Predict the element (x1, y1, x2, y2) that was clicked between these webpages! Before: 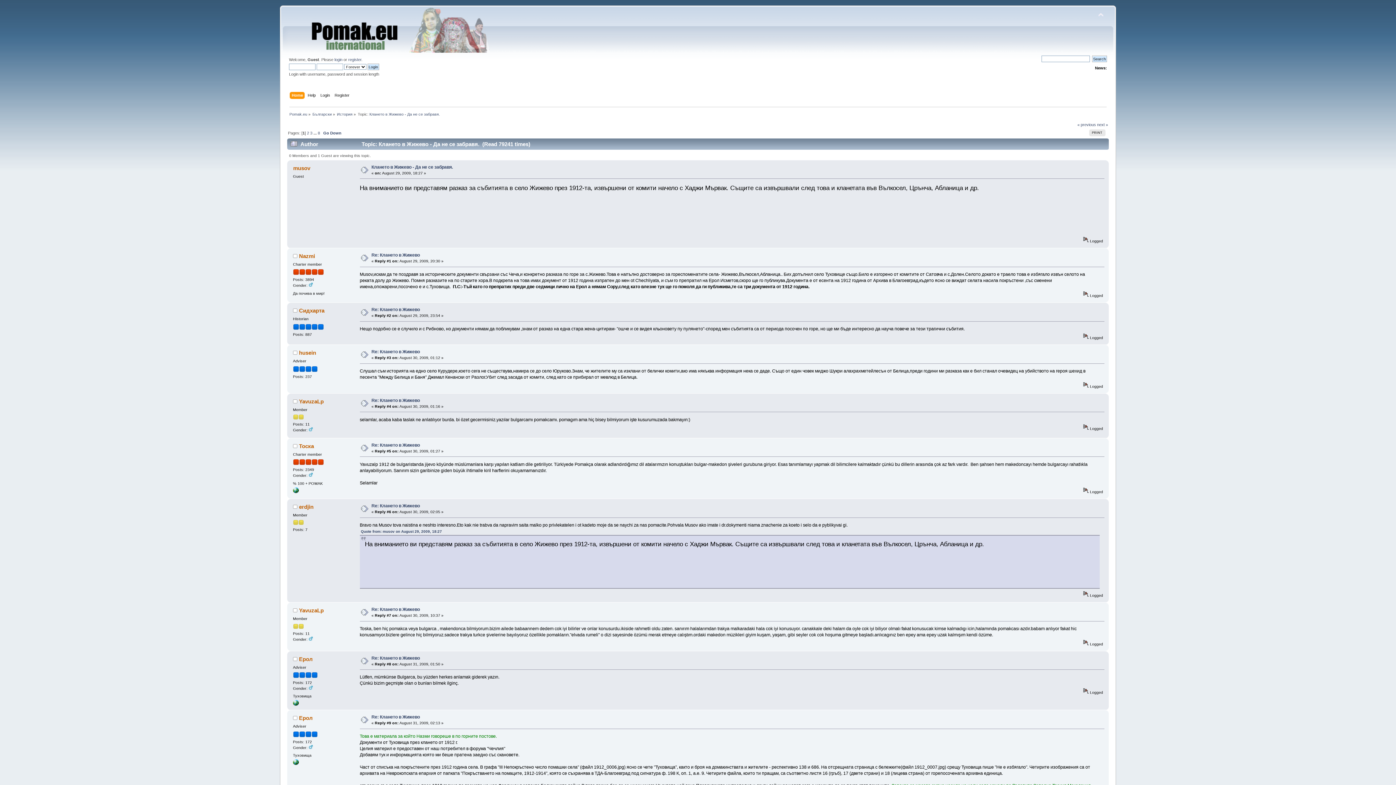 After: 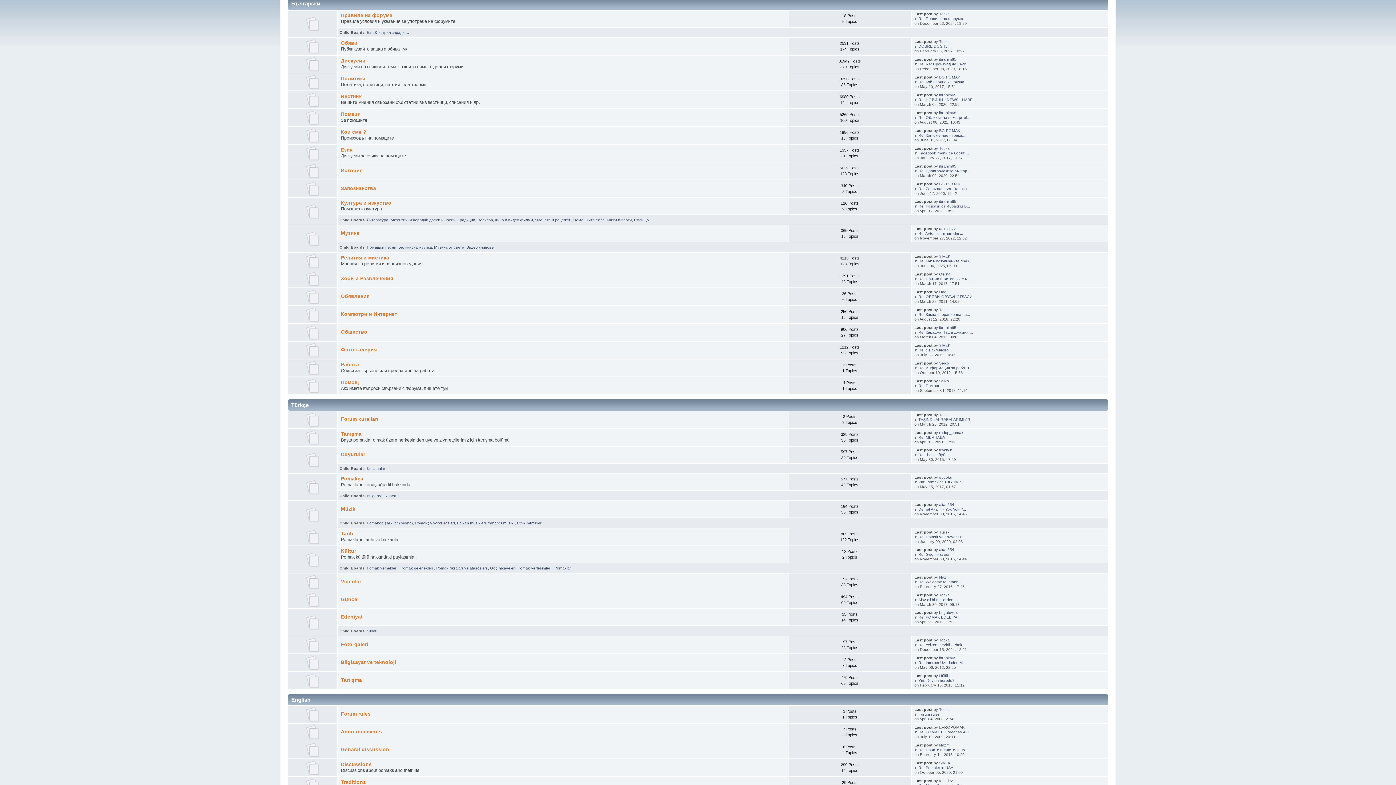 Action: bbox: (312, 111, 331, 116) label: Български